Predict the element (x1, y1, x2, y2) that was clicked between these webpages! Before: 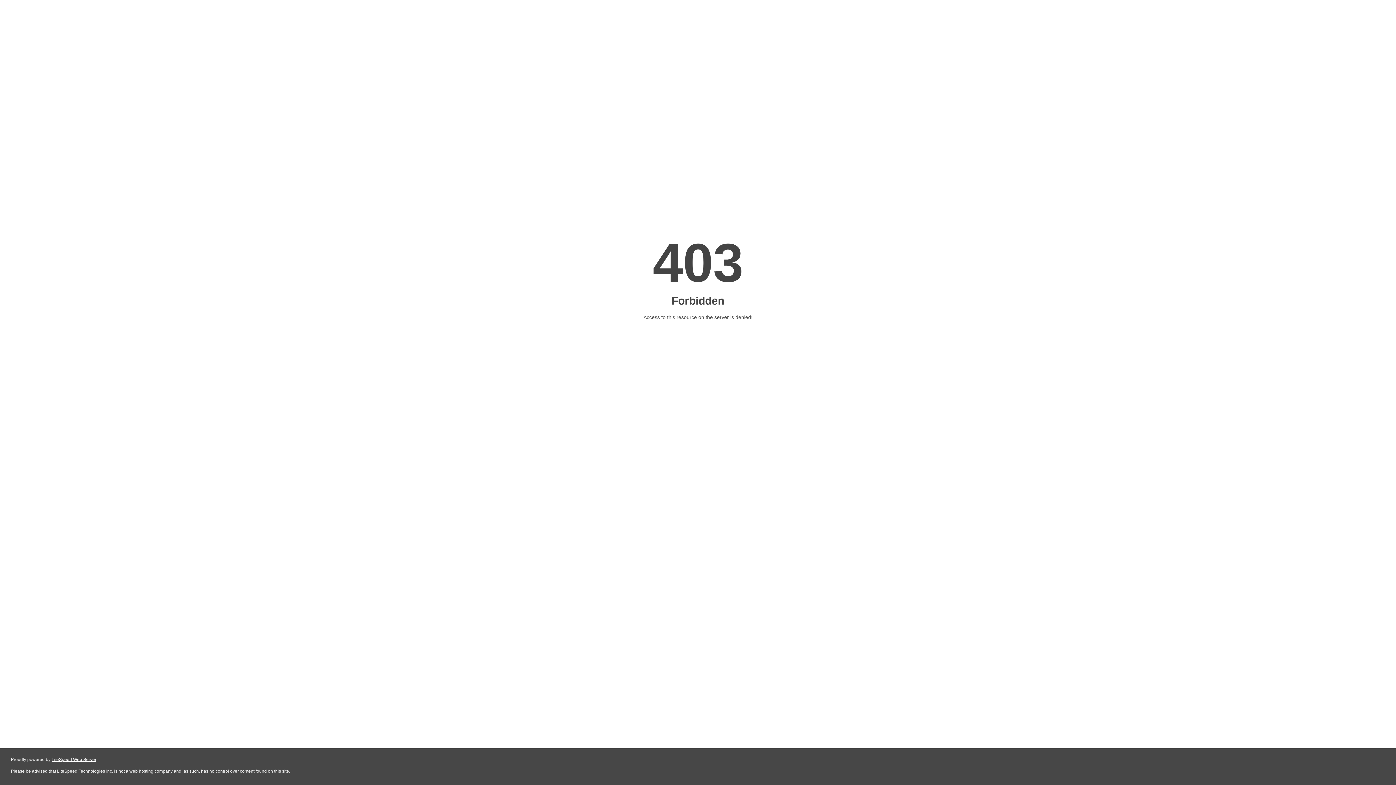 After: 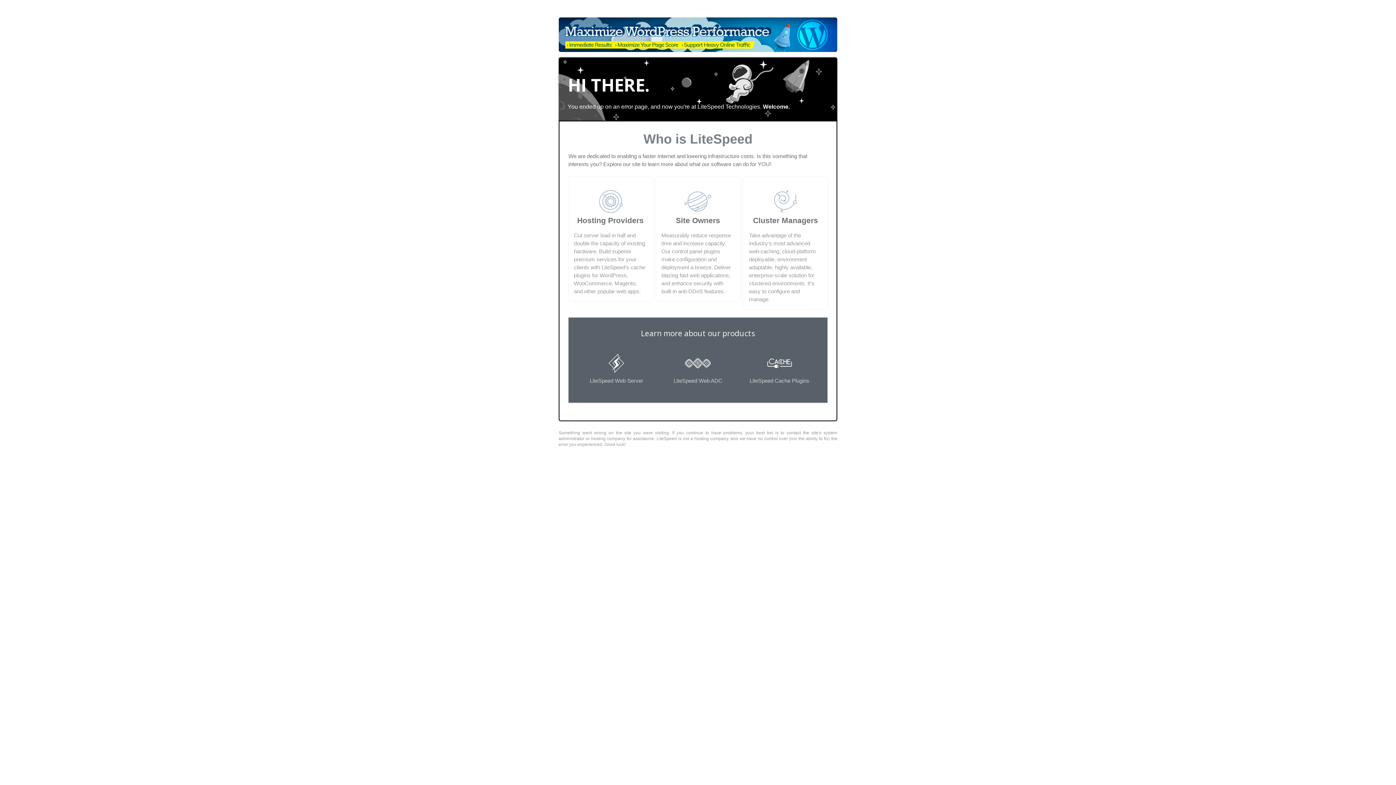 Action: bbox: (51, 757, 96, 762) label: LiteSpeed Web Server